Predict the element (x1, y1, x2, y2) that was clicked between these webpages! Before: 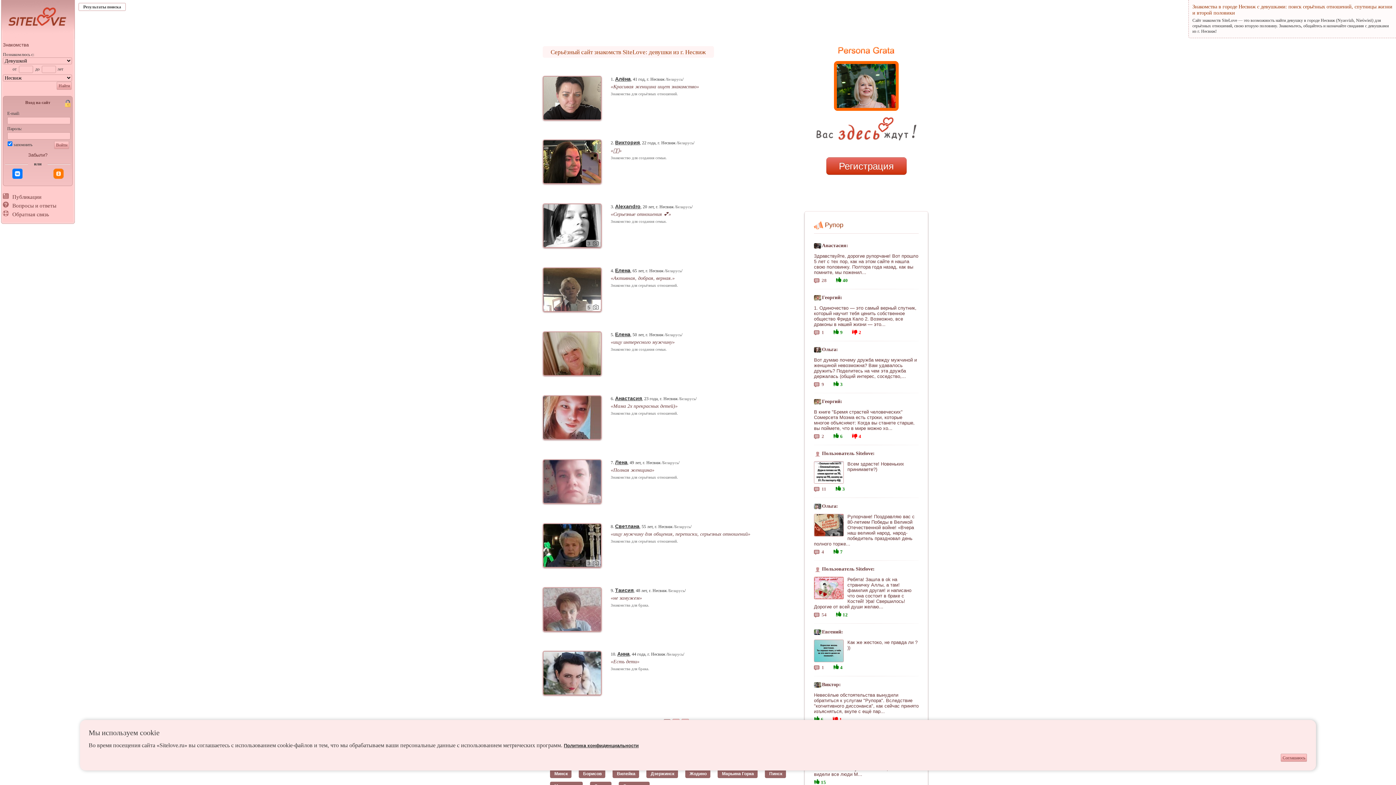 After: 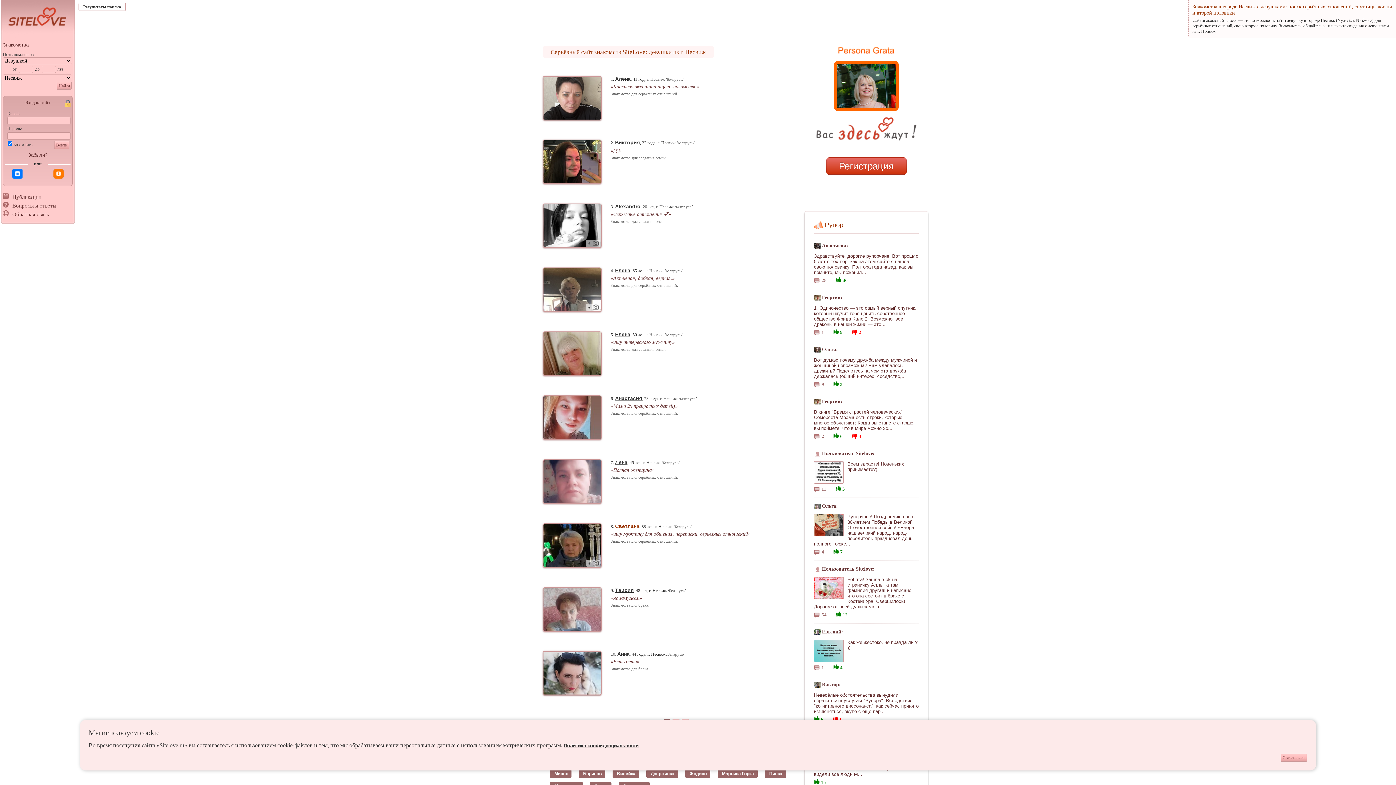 Action: label: Светлана bbox: (615, 523, 639, 529)